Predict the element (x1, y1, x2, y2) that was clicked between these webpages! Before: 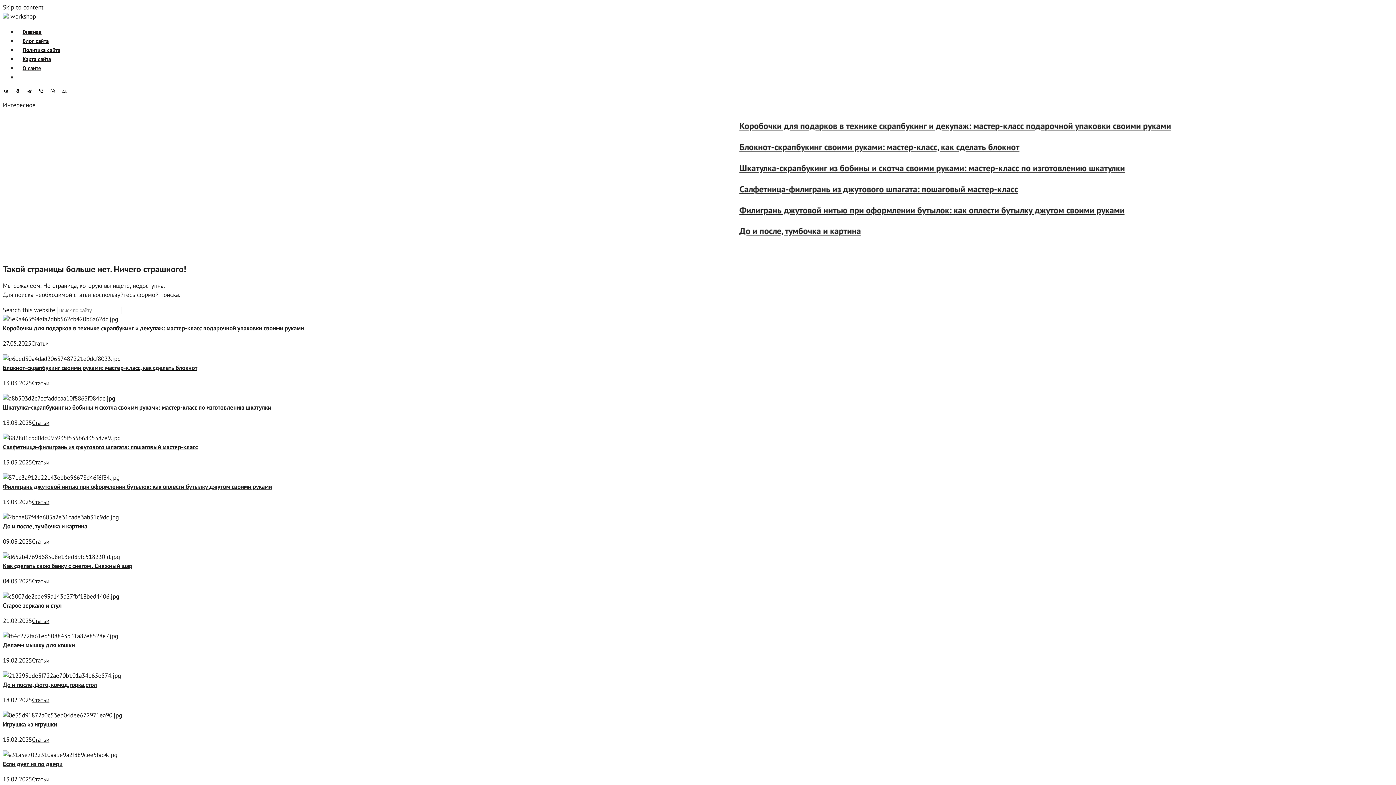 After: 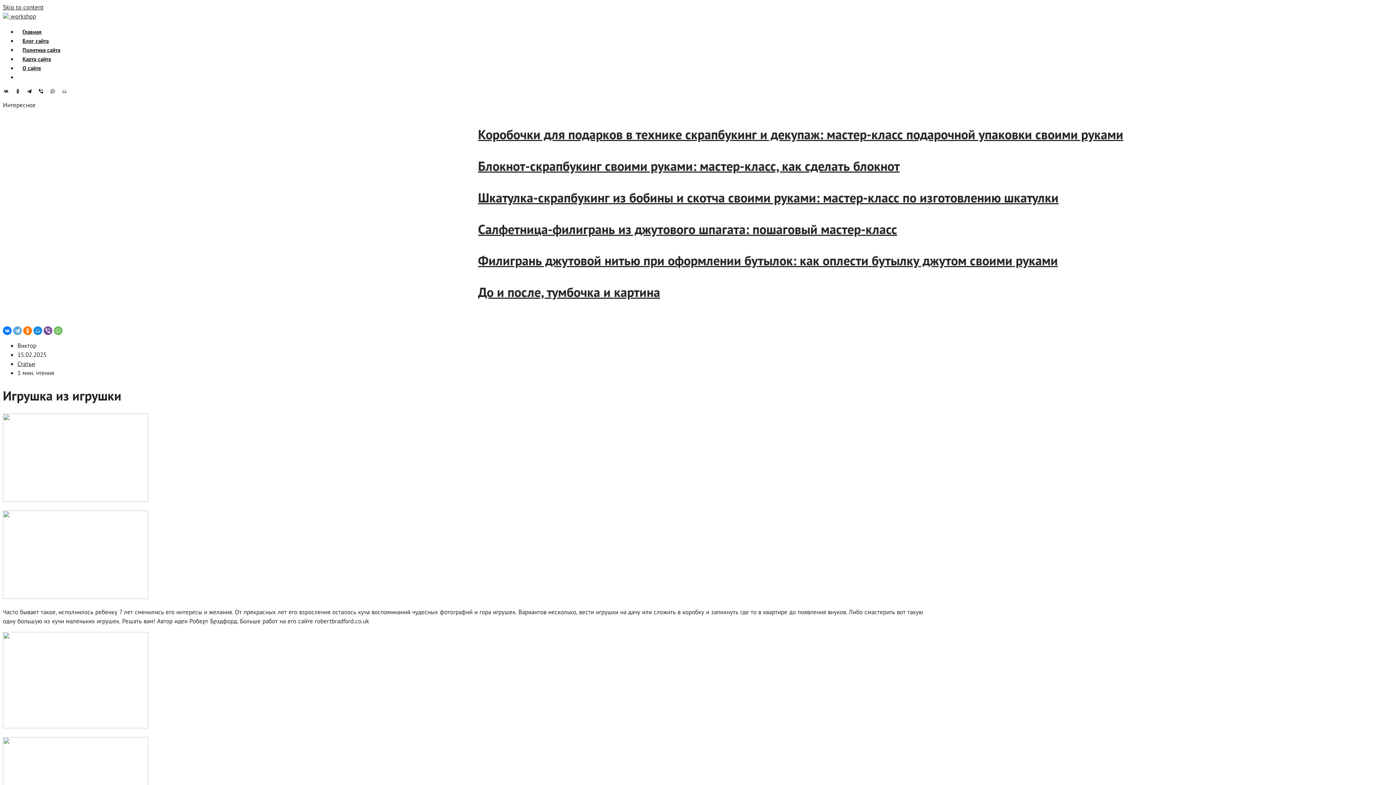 Action: label: Игрушка из игрушки bbox: (2, 720, 57, 728)